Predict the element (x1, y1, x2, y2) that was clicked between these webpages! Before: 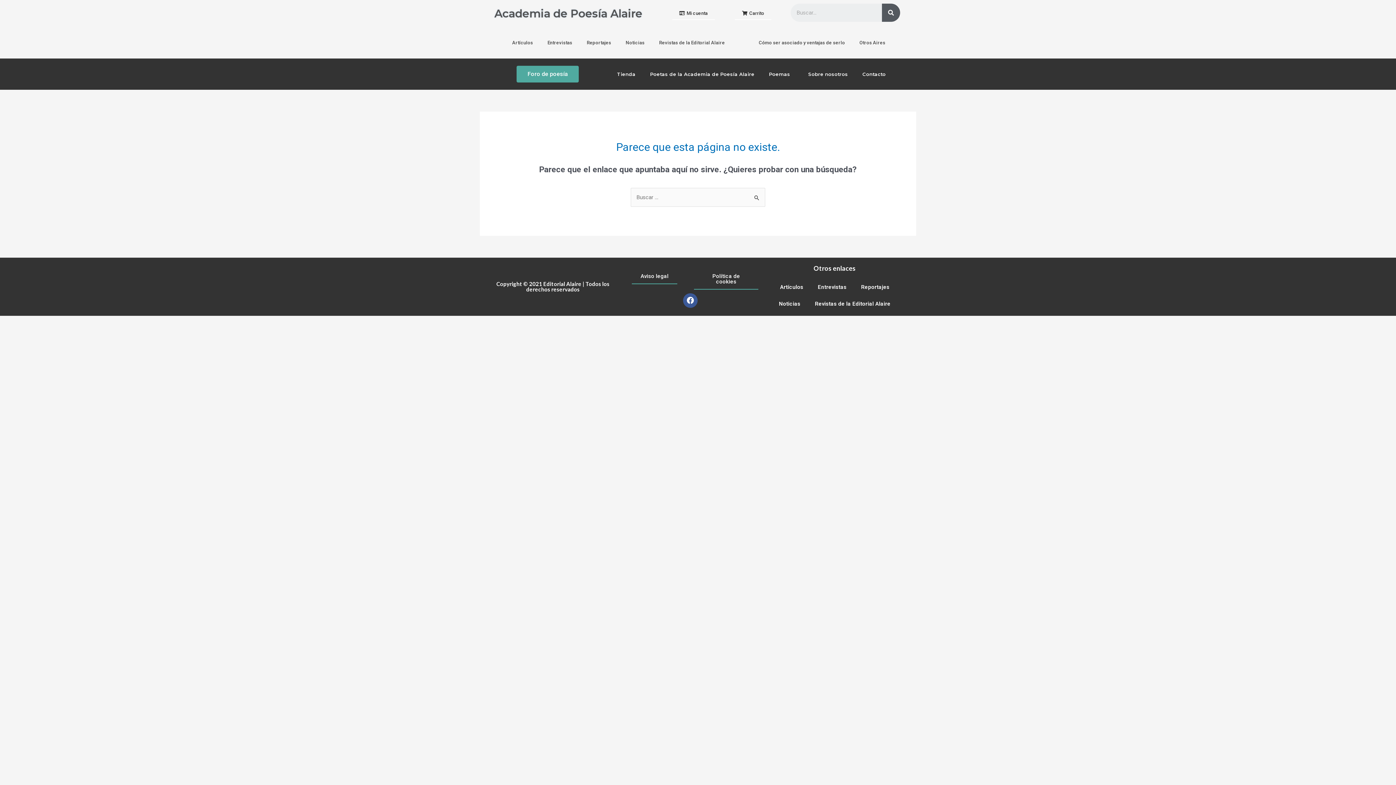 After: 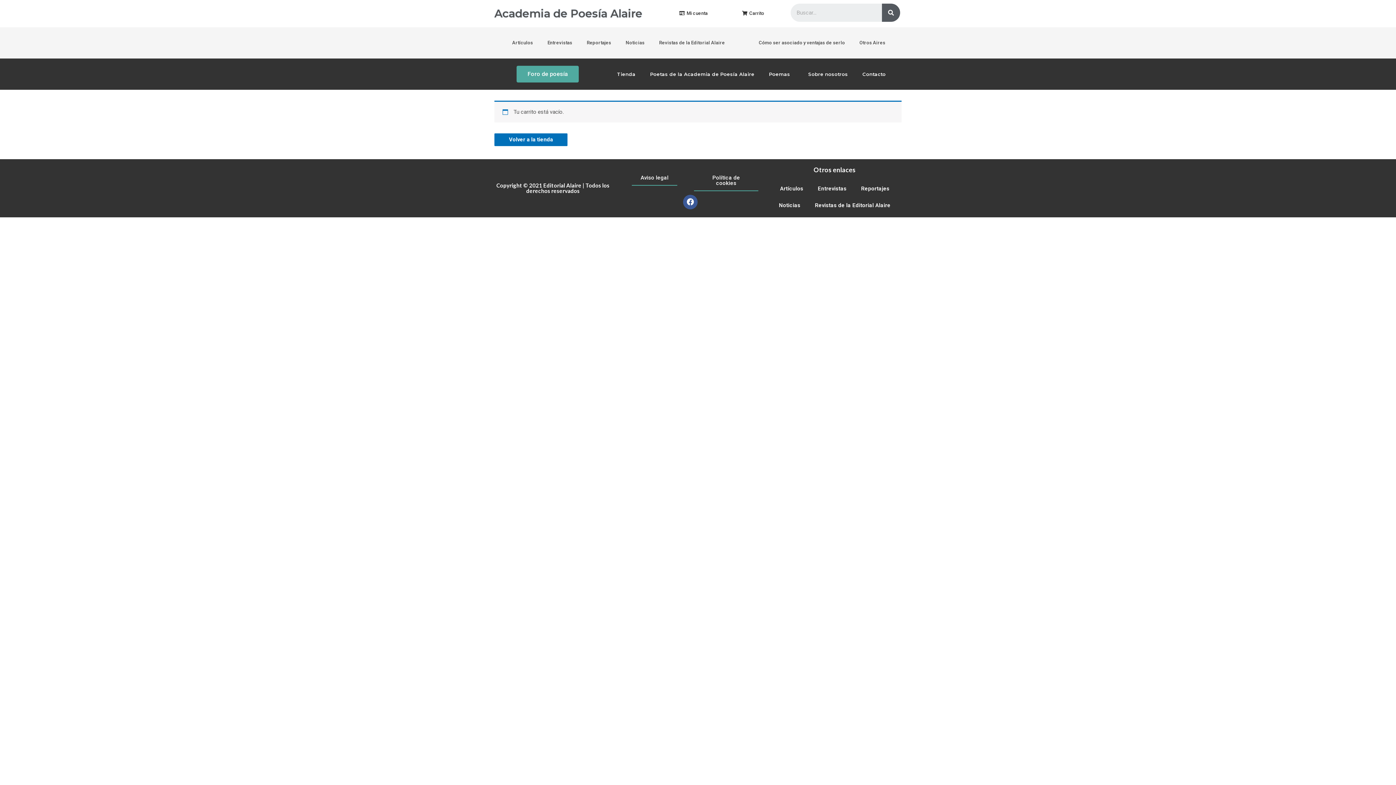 Action: label: Carrito bbox: (734, 7, 771, 20)